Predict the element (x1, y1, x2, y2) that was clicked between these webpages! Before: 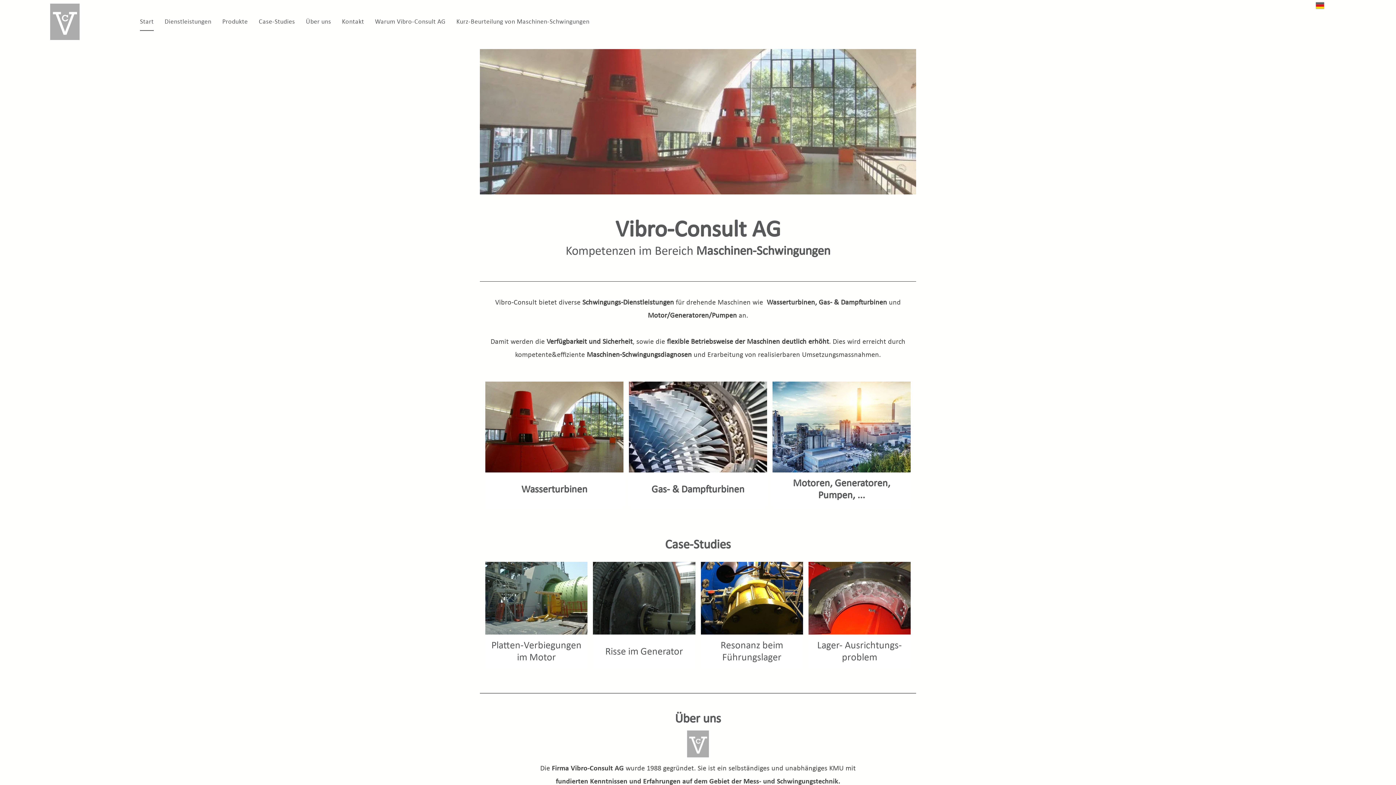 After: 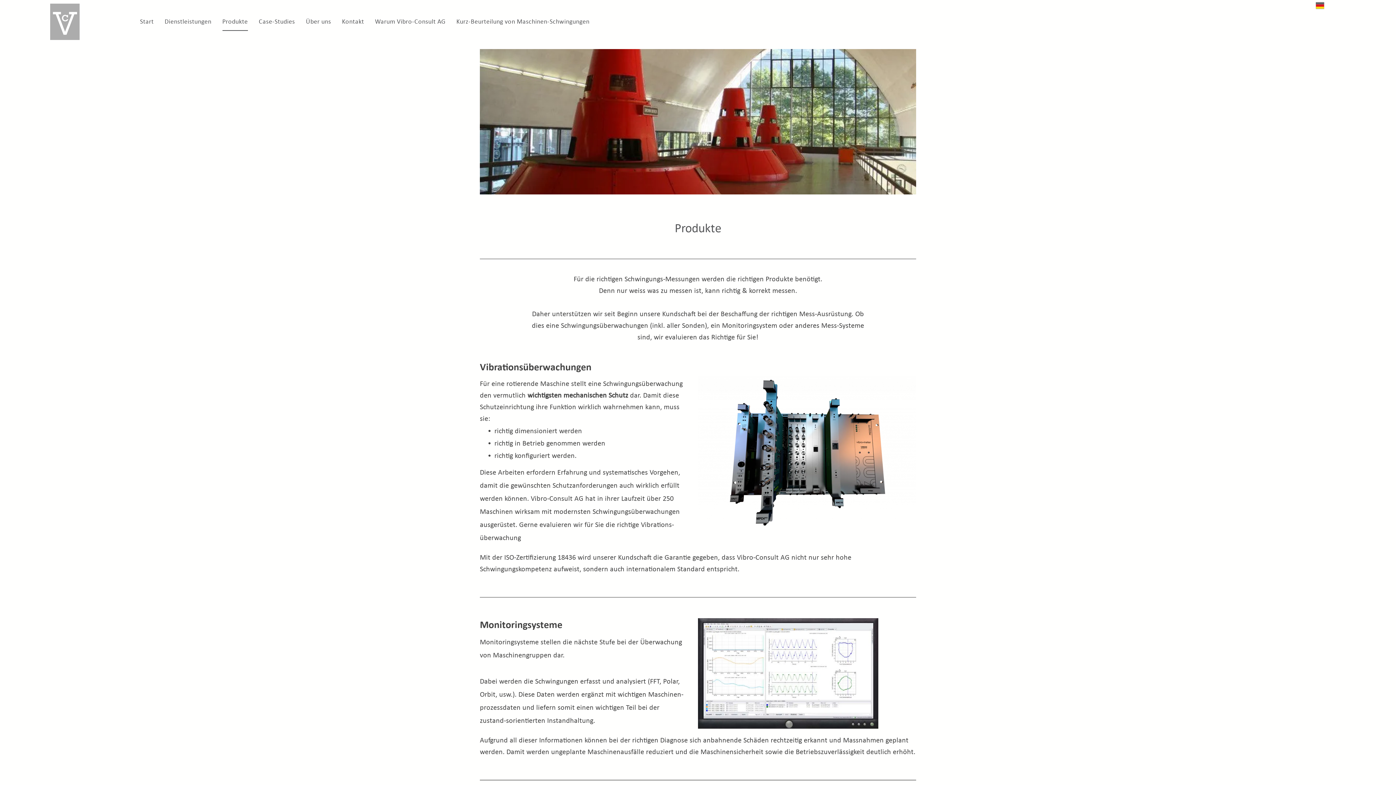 Action: bbox: (216, 13, 253, 30) label: Produkte